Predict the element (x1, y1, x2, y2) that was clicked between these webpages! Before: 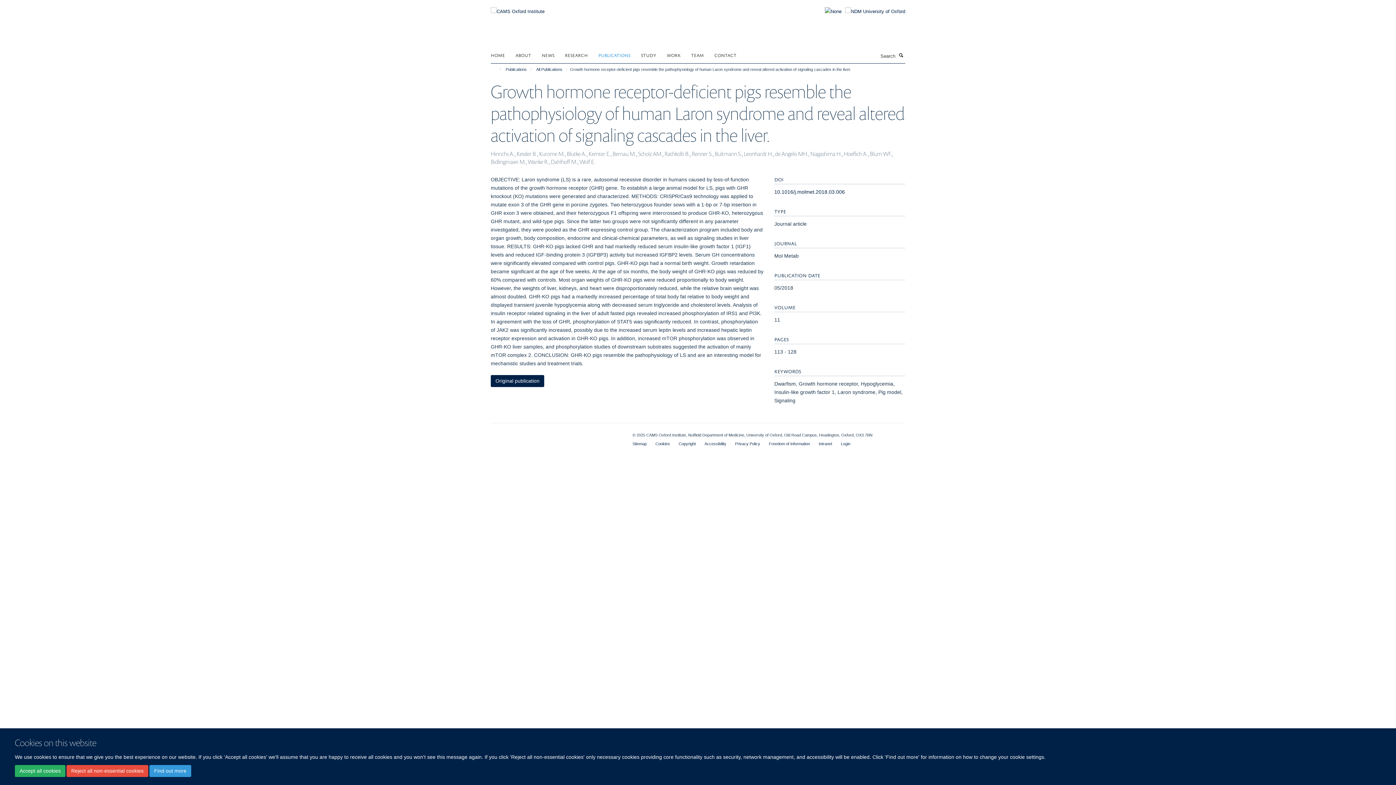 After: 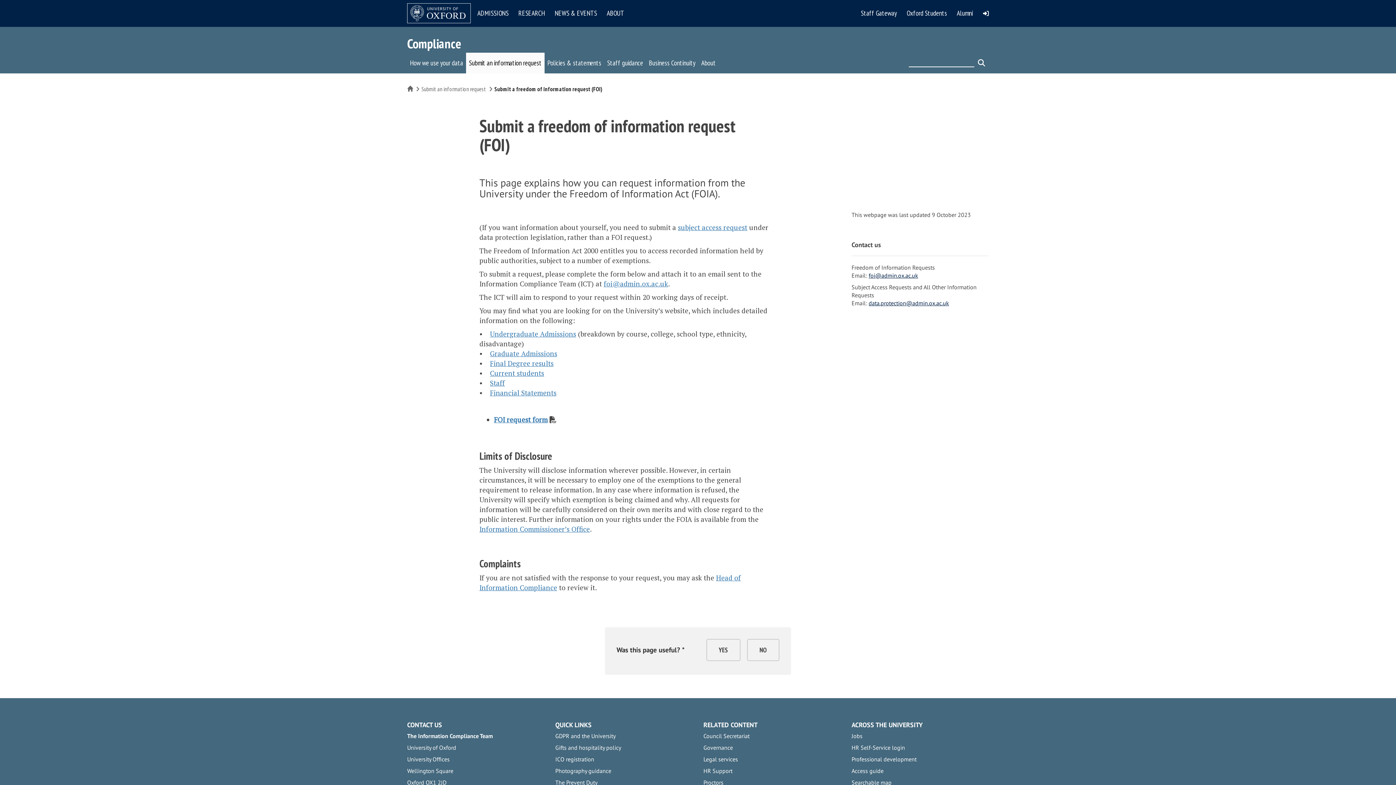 Action: bbox: (769, 441, 810, 446) label: Freedom of Information